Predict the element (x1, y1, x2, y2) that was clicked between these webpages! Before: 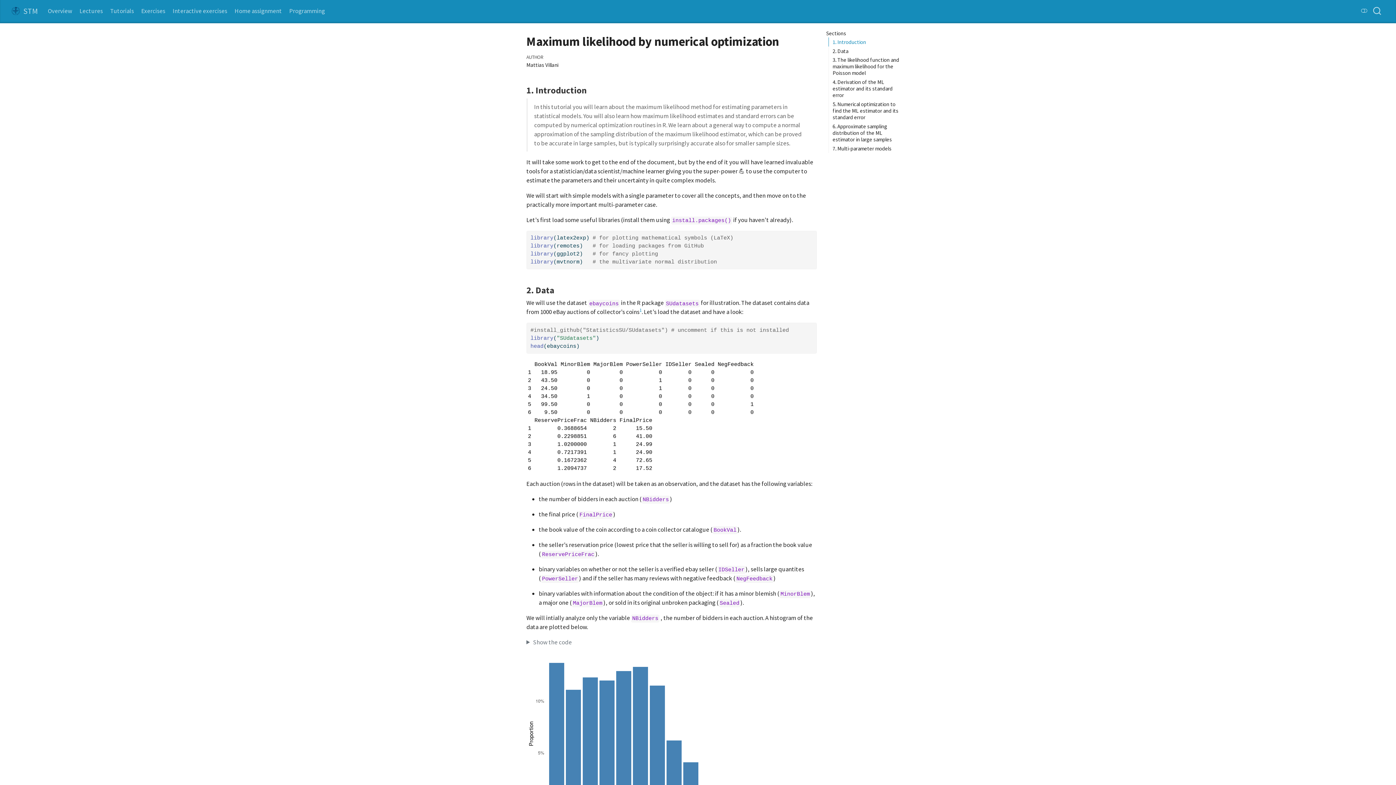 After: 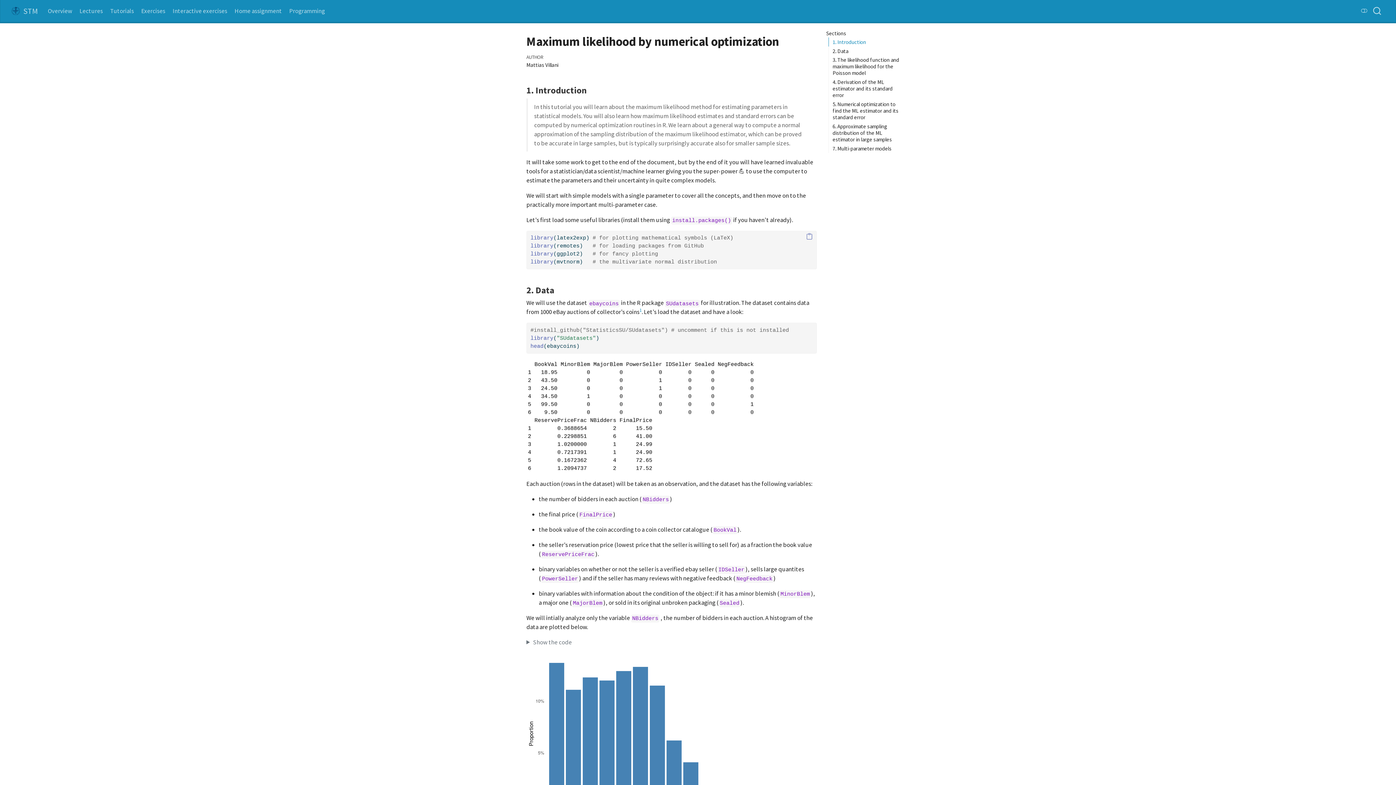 Action: bbox: (810, 233, 814, 233)